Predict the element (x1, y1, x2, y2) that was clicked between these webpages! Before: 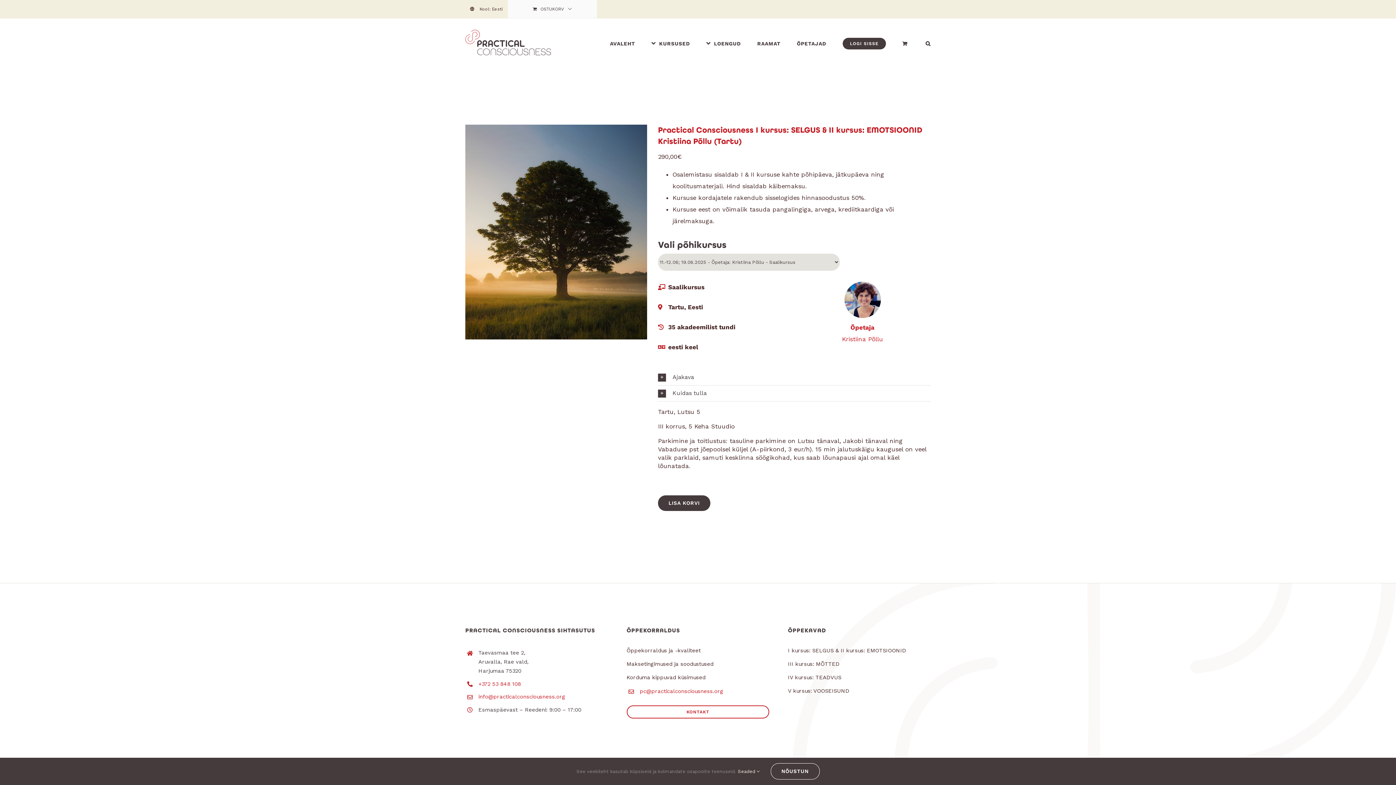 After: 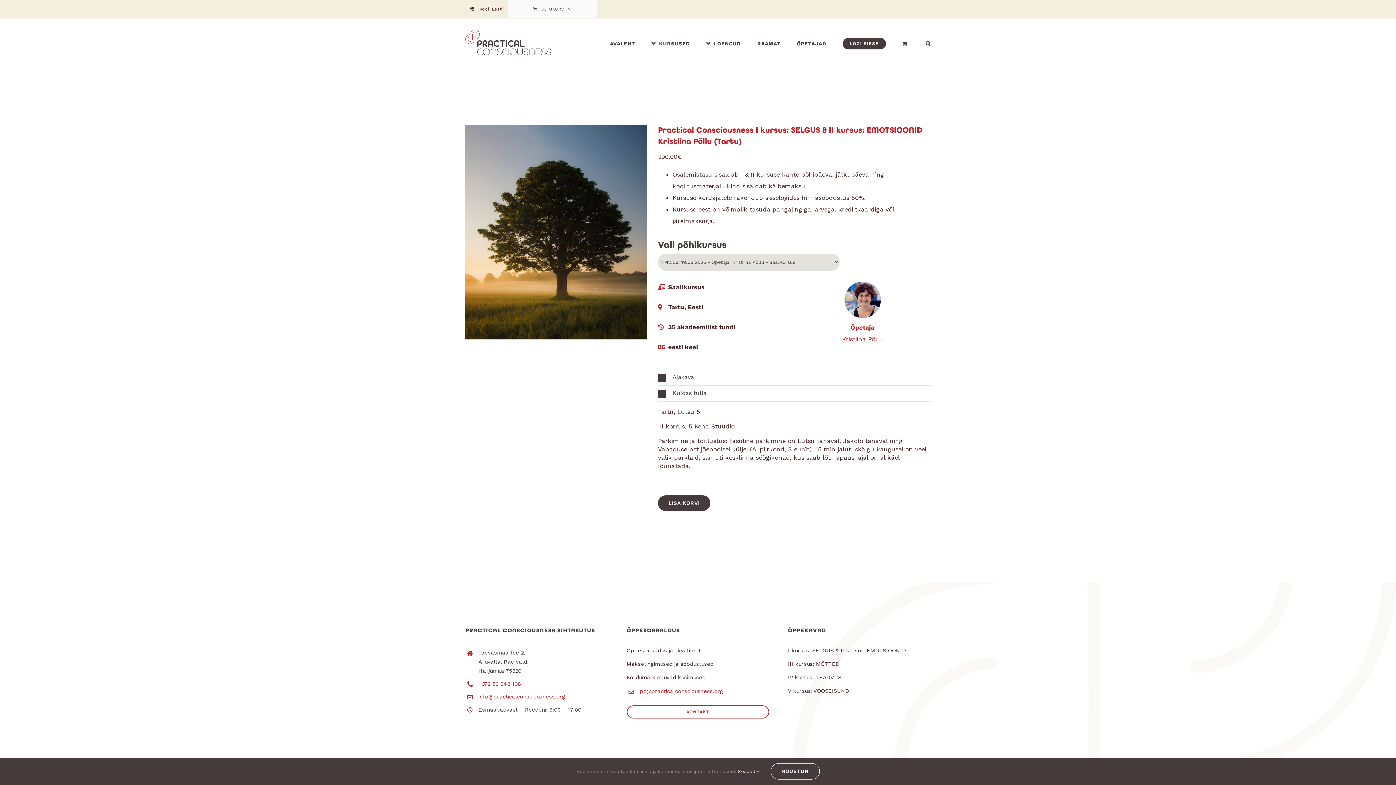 Action: bbox: (478, 681, 521, 687) label: +372 53 848 108